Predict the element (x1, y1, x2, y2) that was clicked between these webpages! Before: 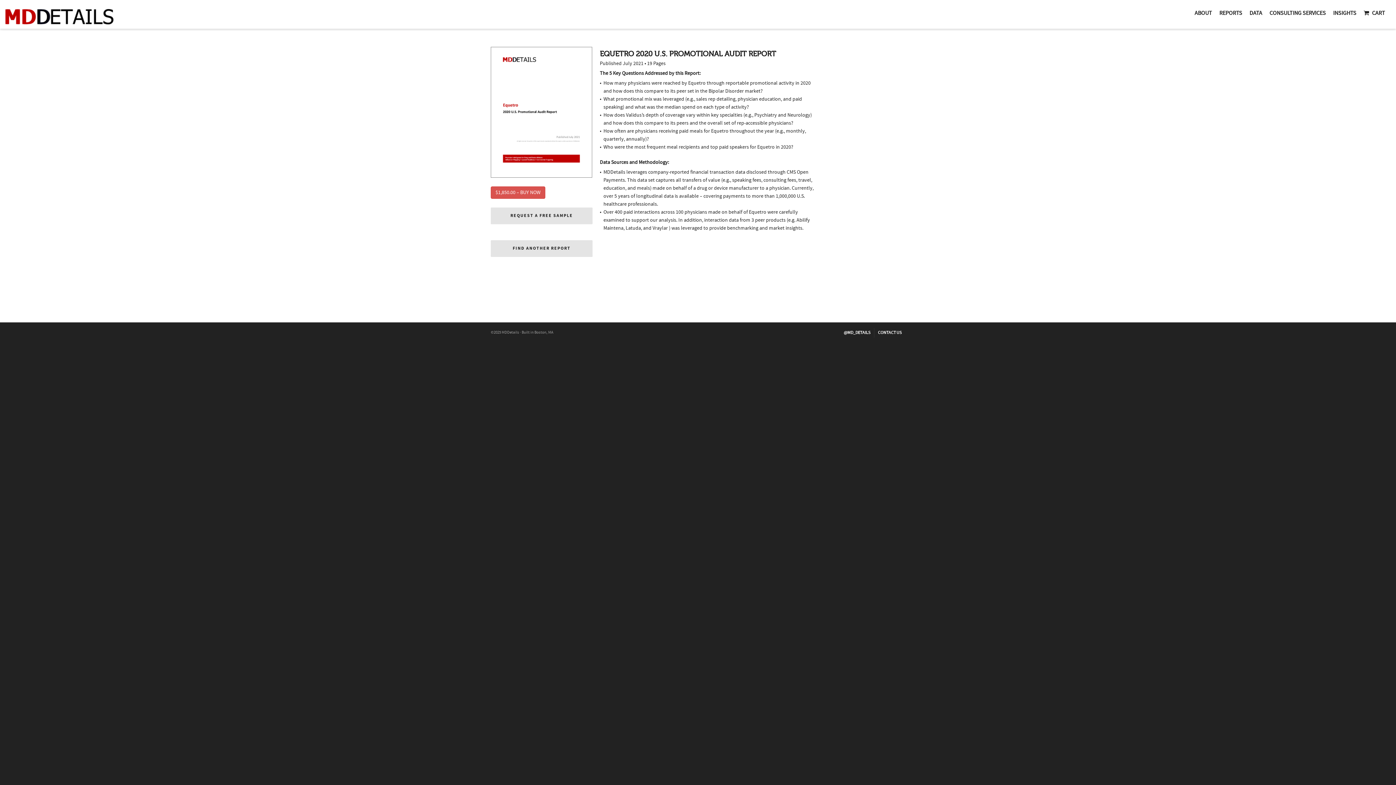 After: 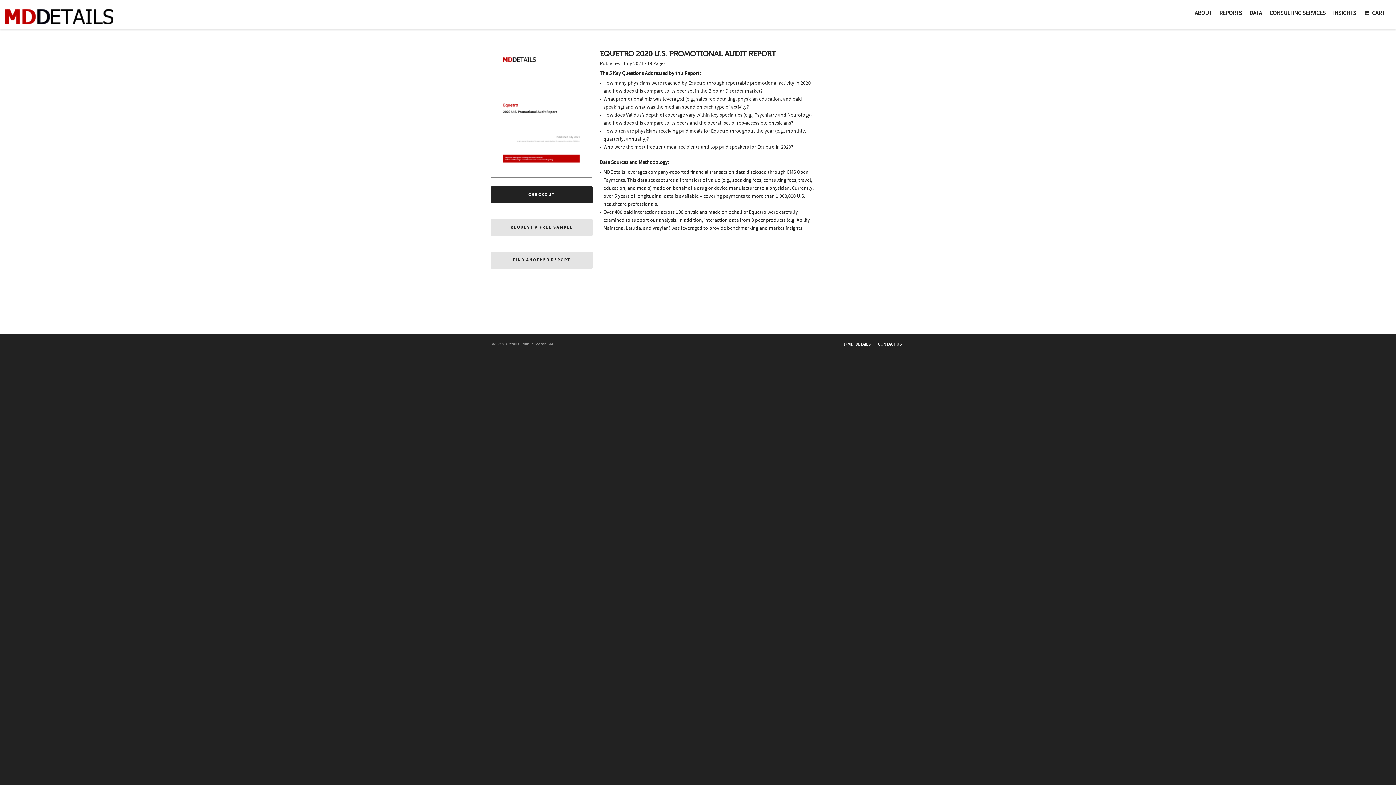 Action: label: $1,850.00 – BUY NOW bbox: (490, 186, 545, 199)